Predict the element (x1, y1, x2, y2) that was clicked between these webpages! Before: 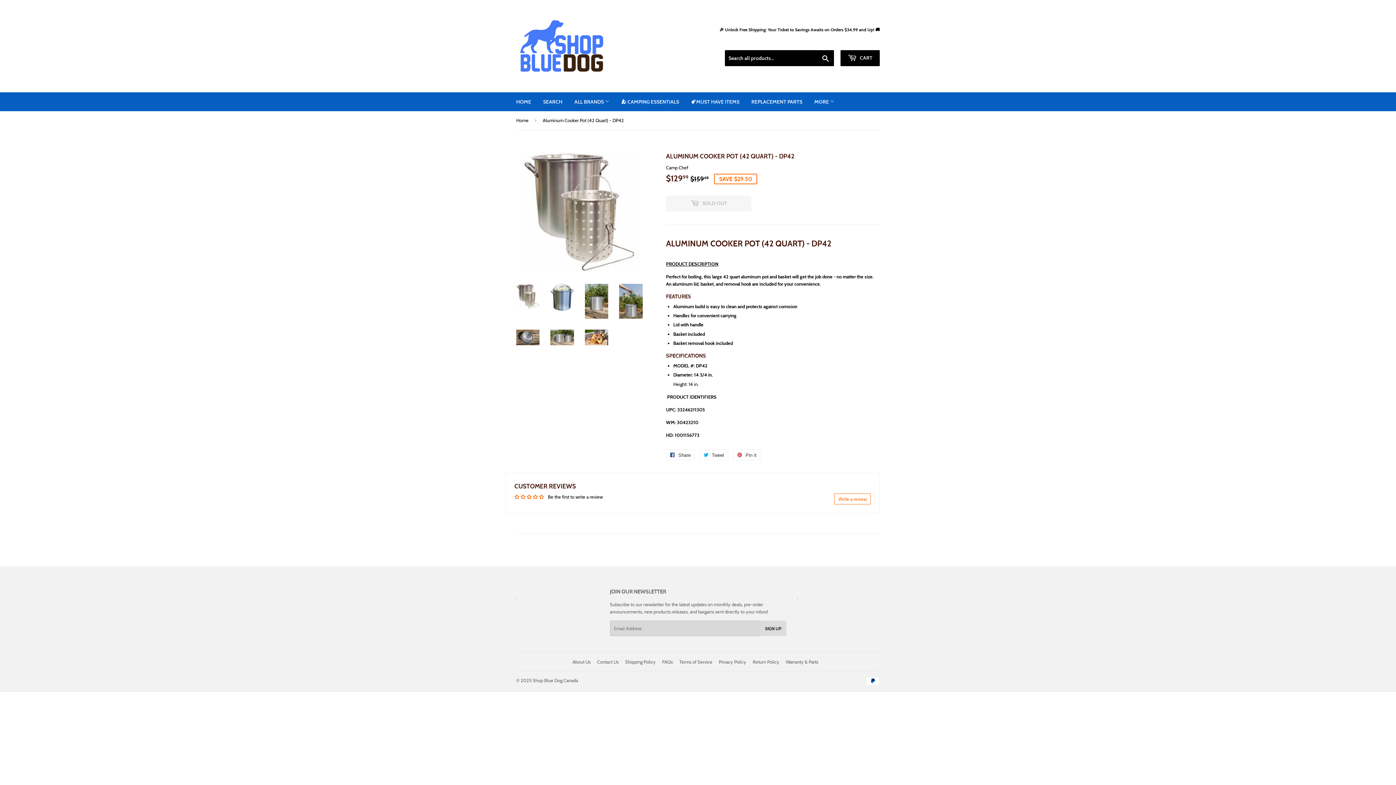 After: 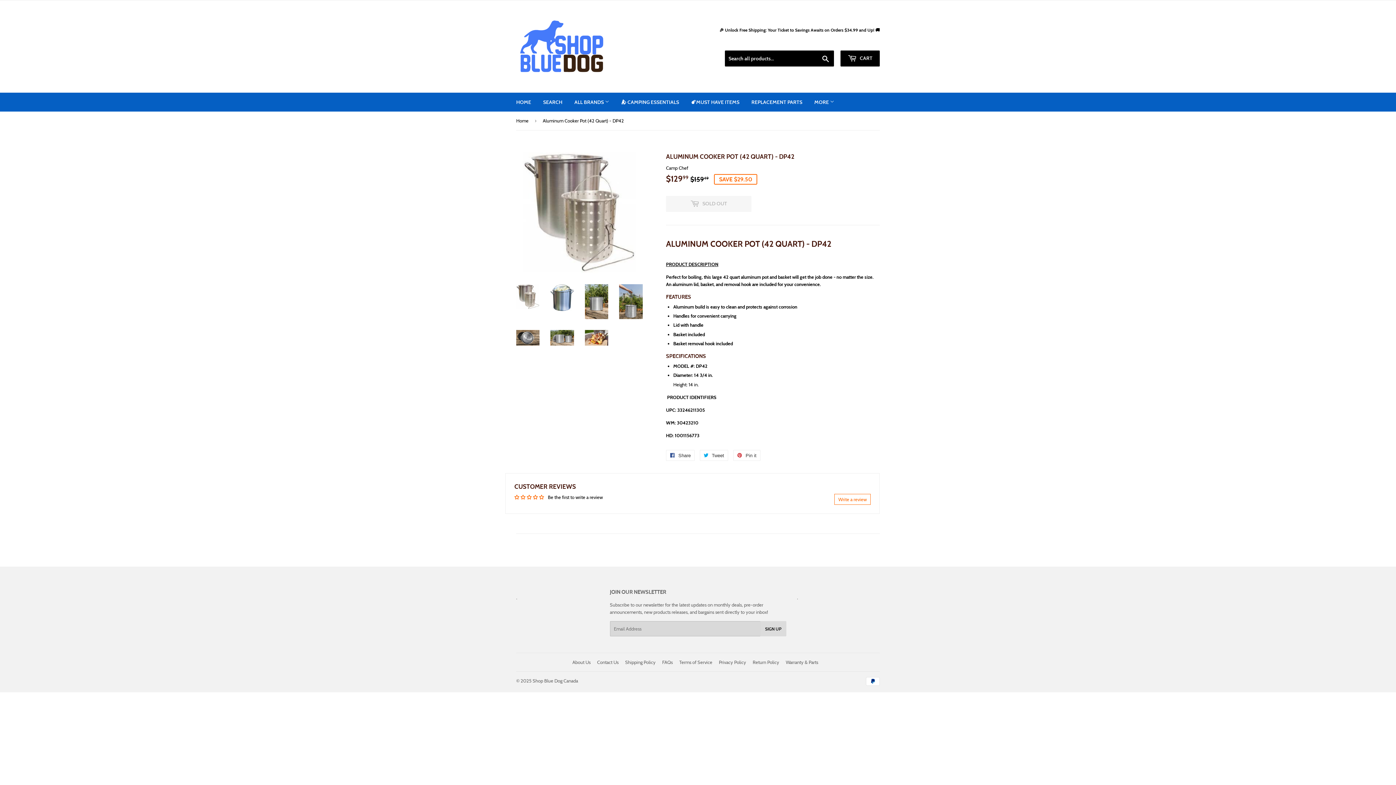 Action: label:  CART bbox: (840, 50, 880, 66)